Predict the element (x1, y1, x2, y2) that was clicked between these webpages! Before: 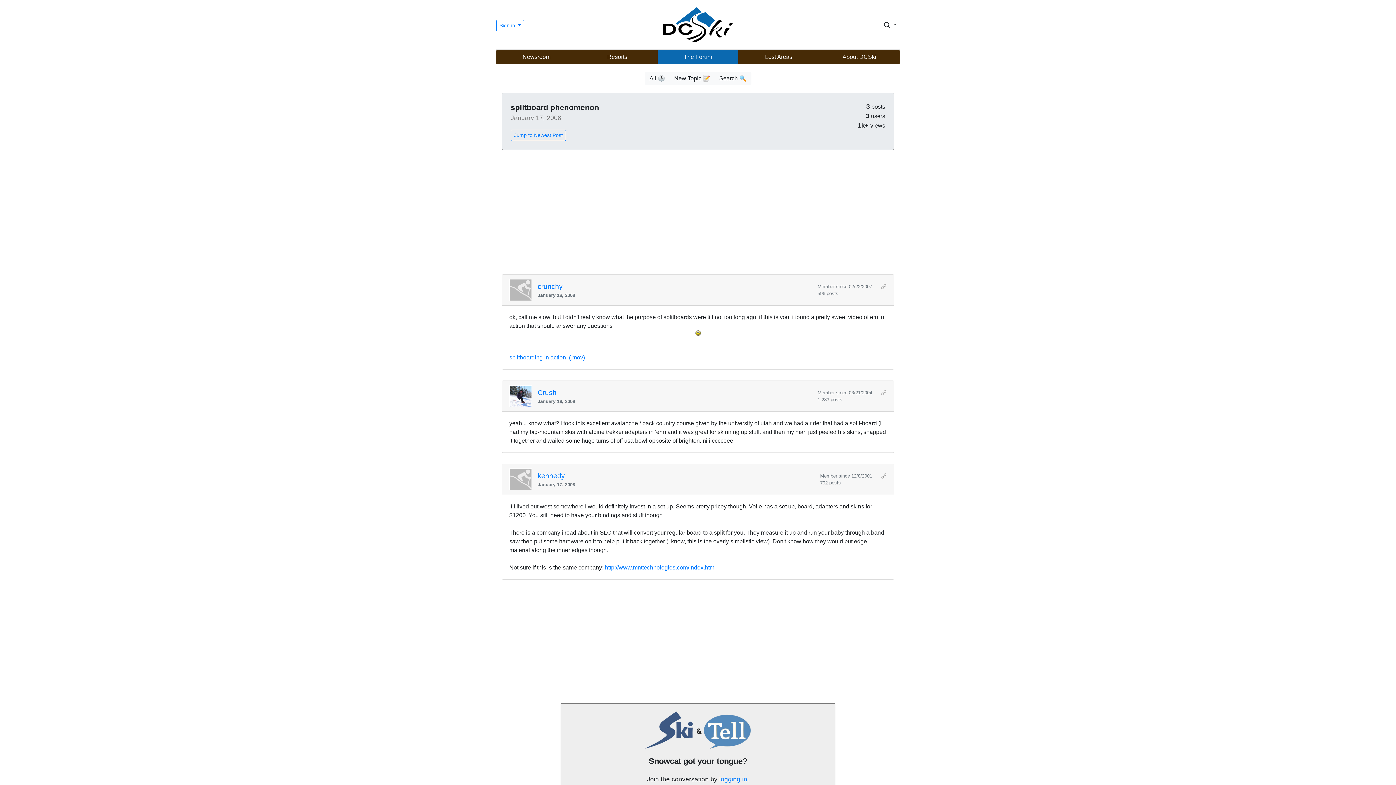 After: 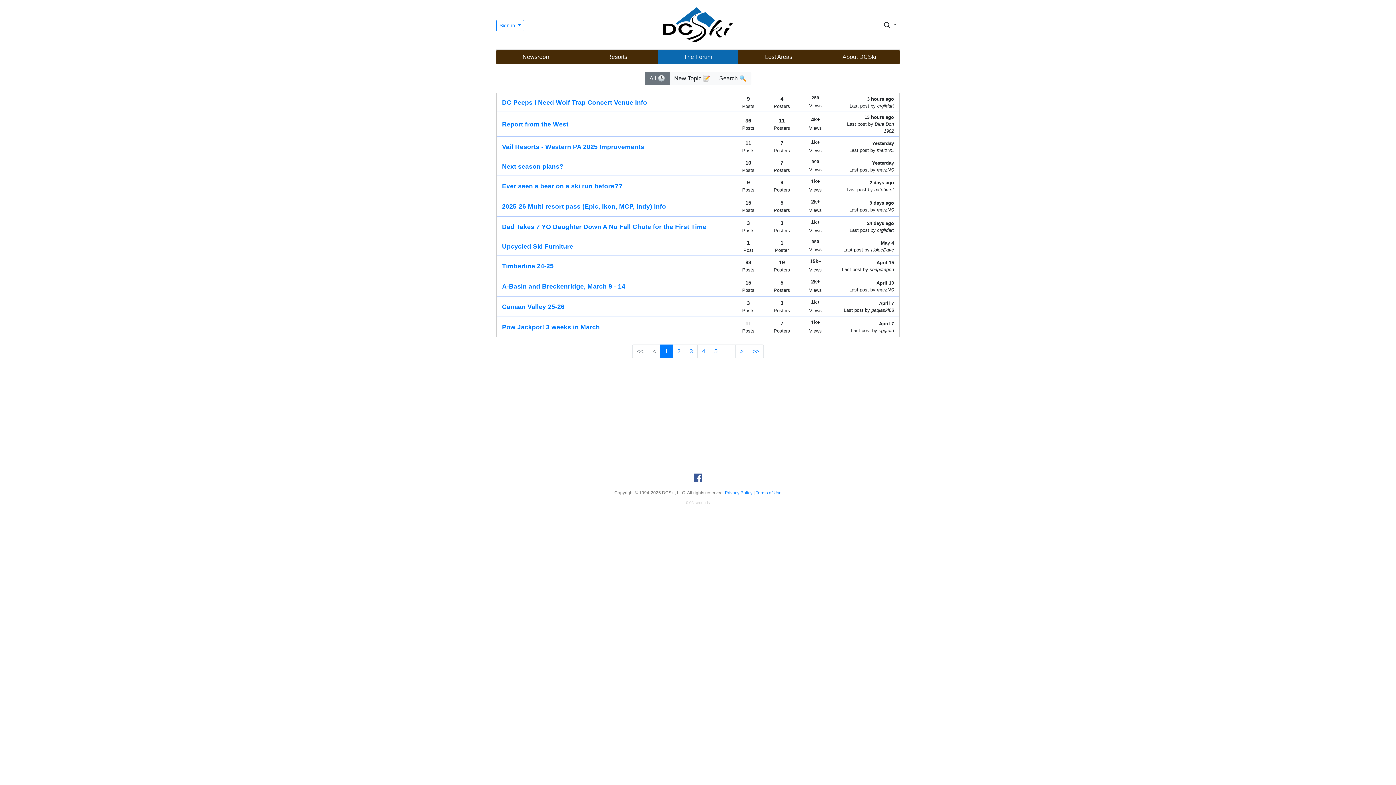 Action: label: The Forum bbox: (657, 49, 738, 64)